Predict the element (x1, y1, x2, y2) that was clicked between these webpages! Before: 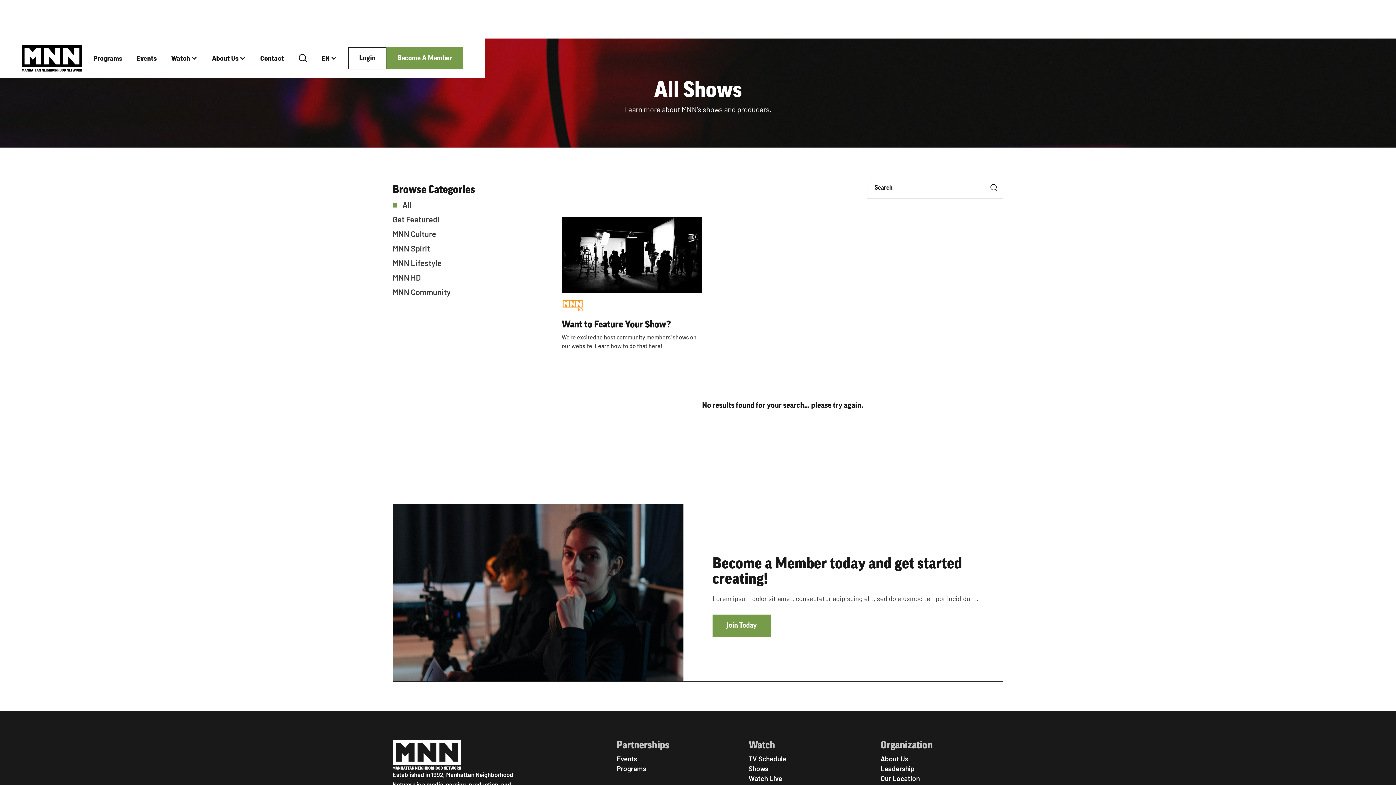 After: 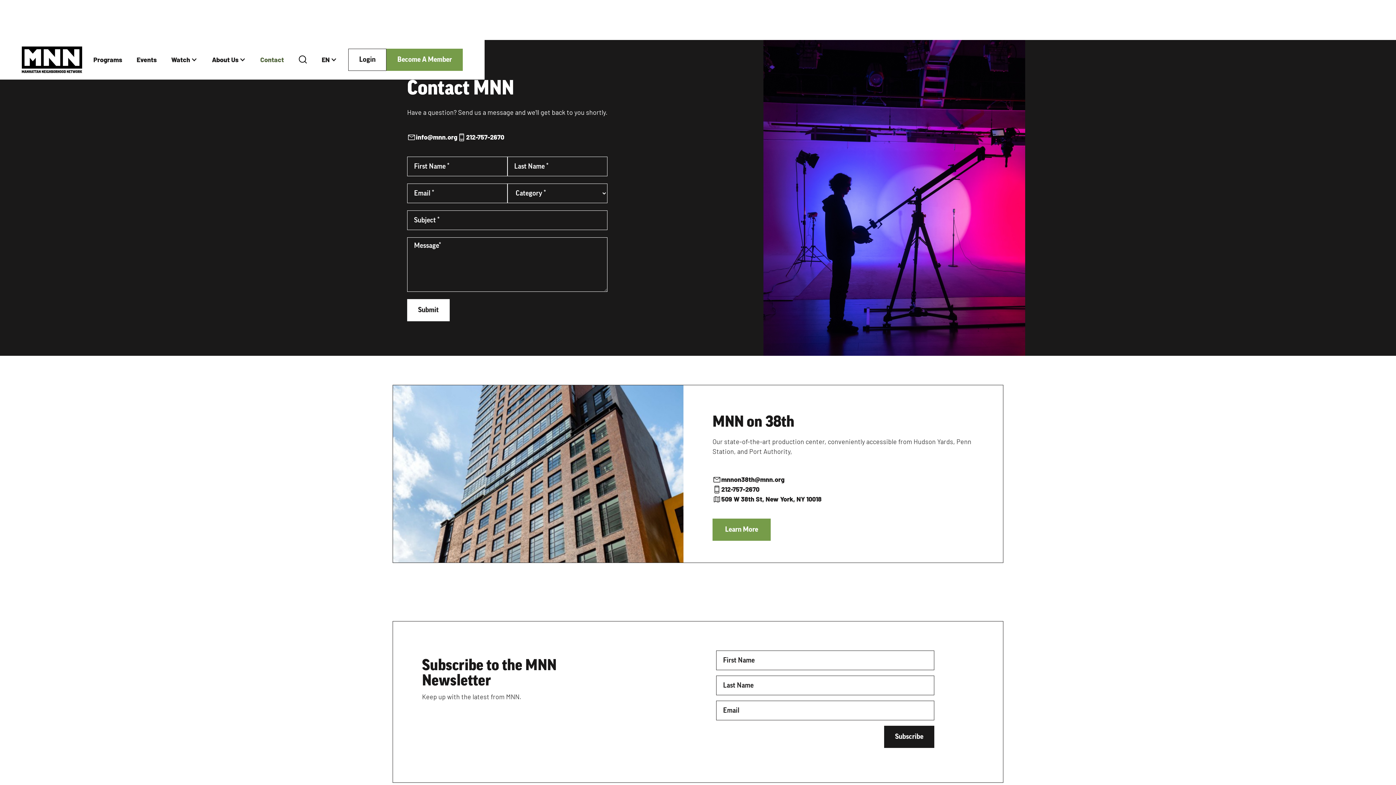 Action: bbox: (253, 46, 291, 70) label: Contact